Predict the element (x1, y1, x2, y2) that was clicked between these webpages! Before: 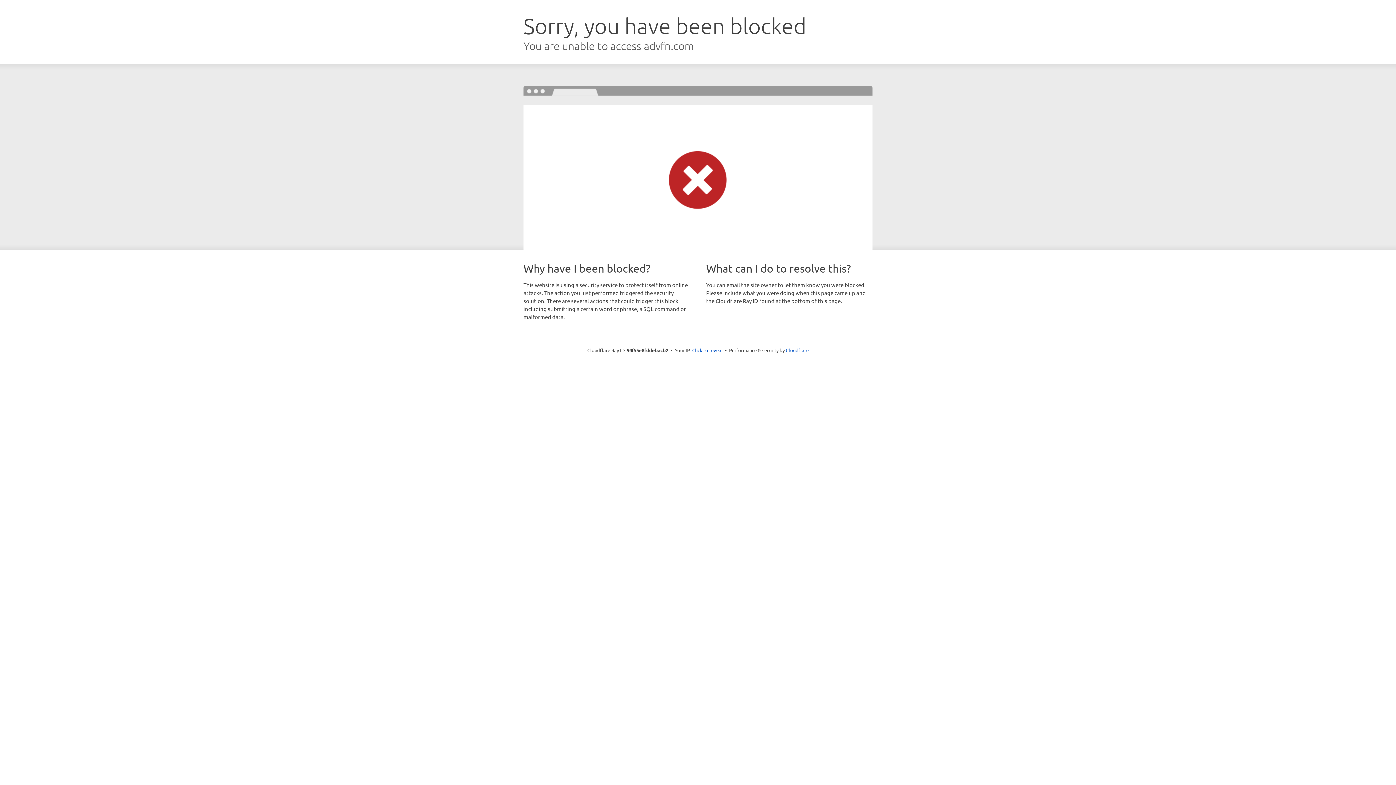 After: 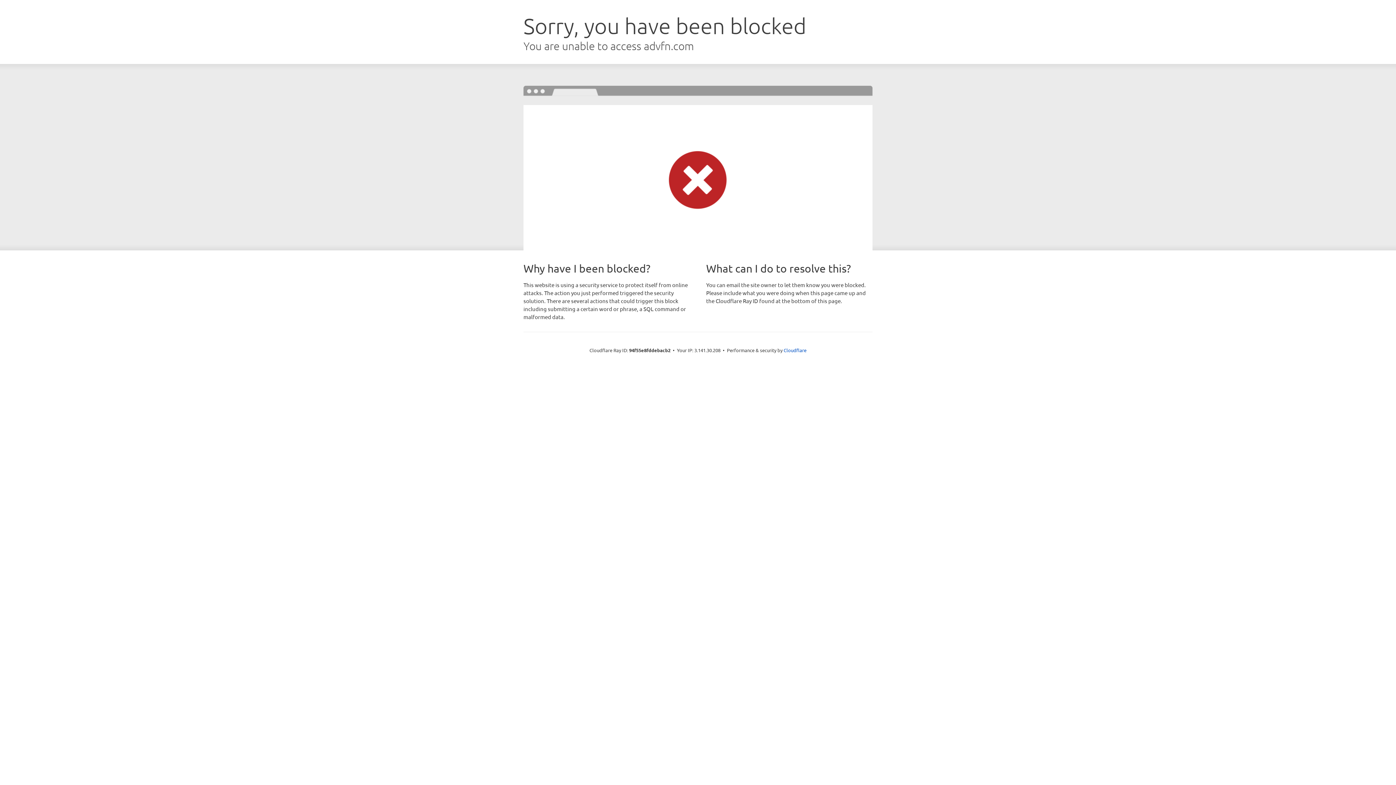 Action: bbox: (692, 346, 722, 353) label: Click to reveal